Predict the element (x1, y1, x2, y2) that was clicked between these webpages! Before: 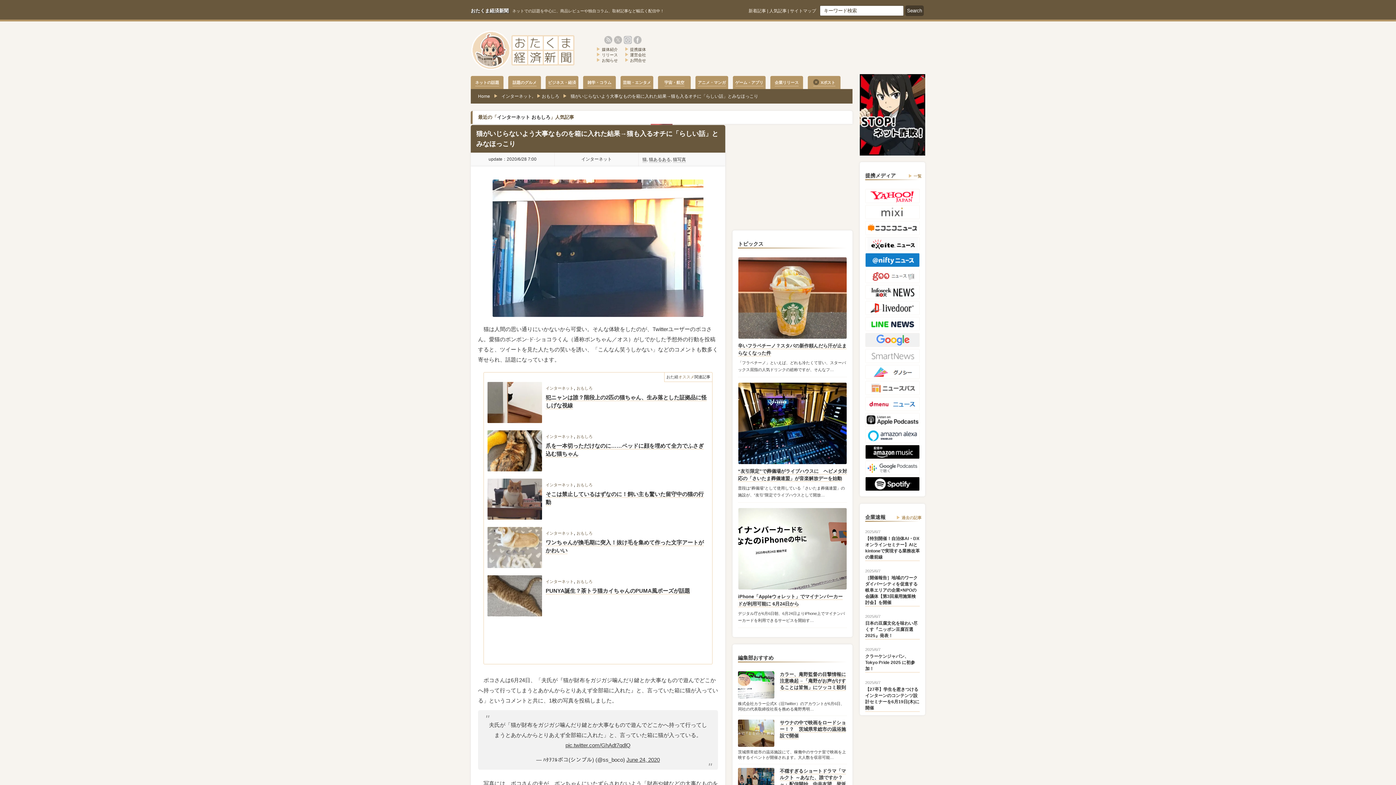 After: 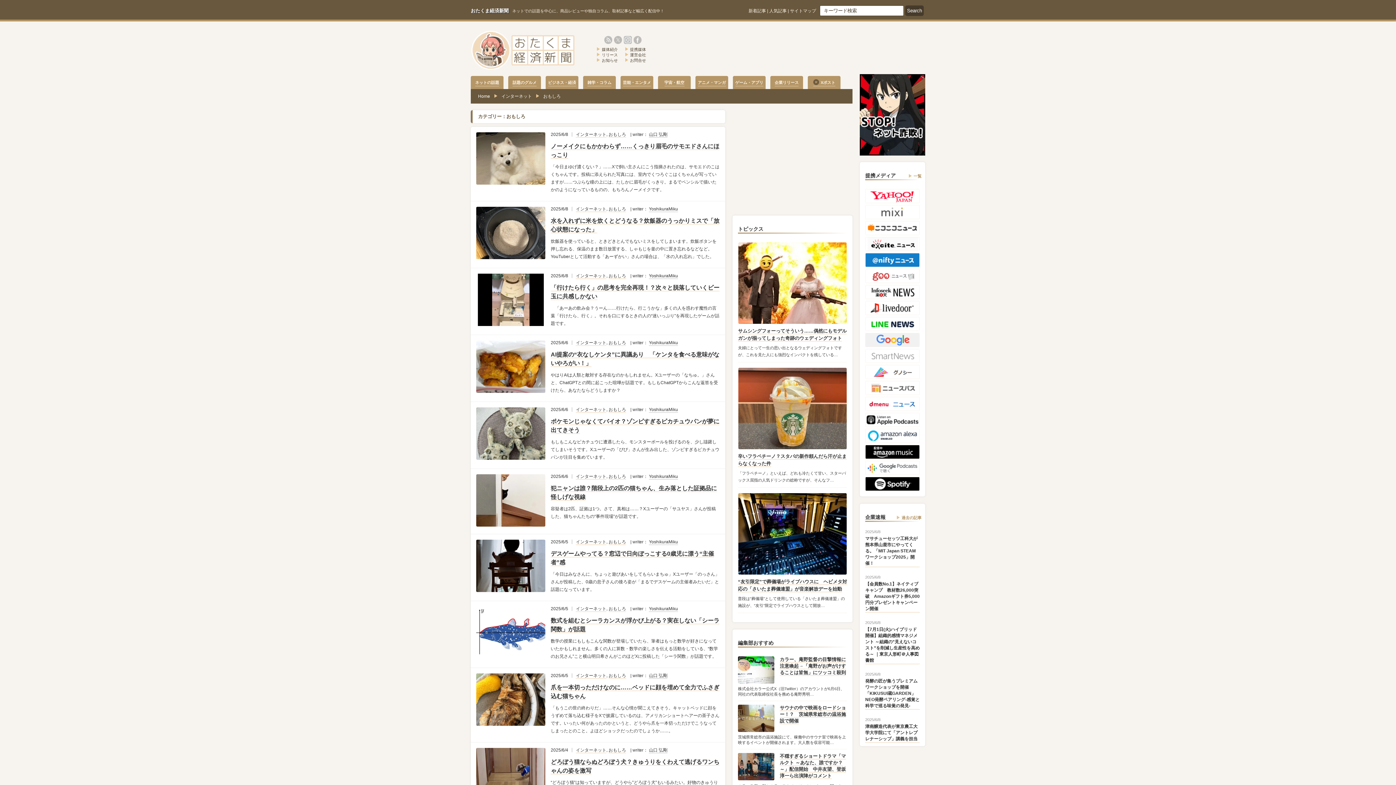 Action: label: おもしろ bbox: (576, 384, 592, 392)